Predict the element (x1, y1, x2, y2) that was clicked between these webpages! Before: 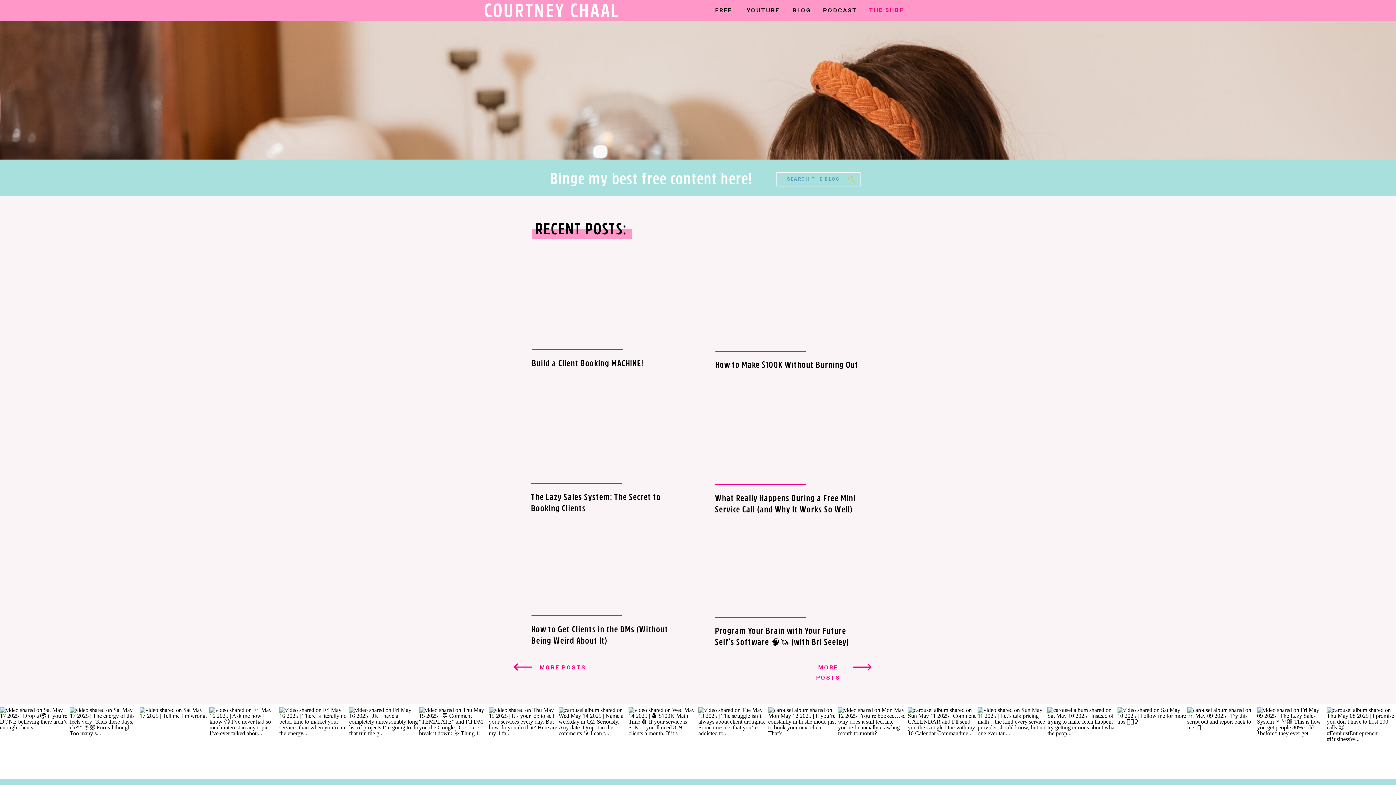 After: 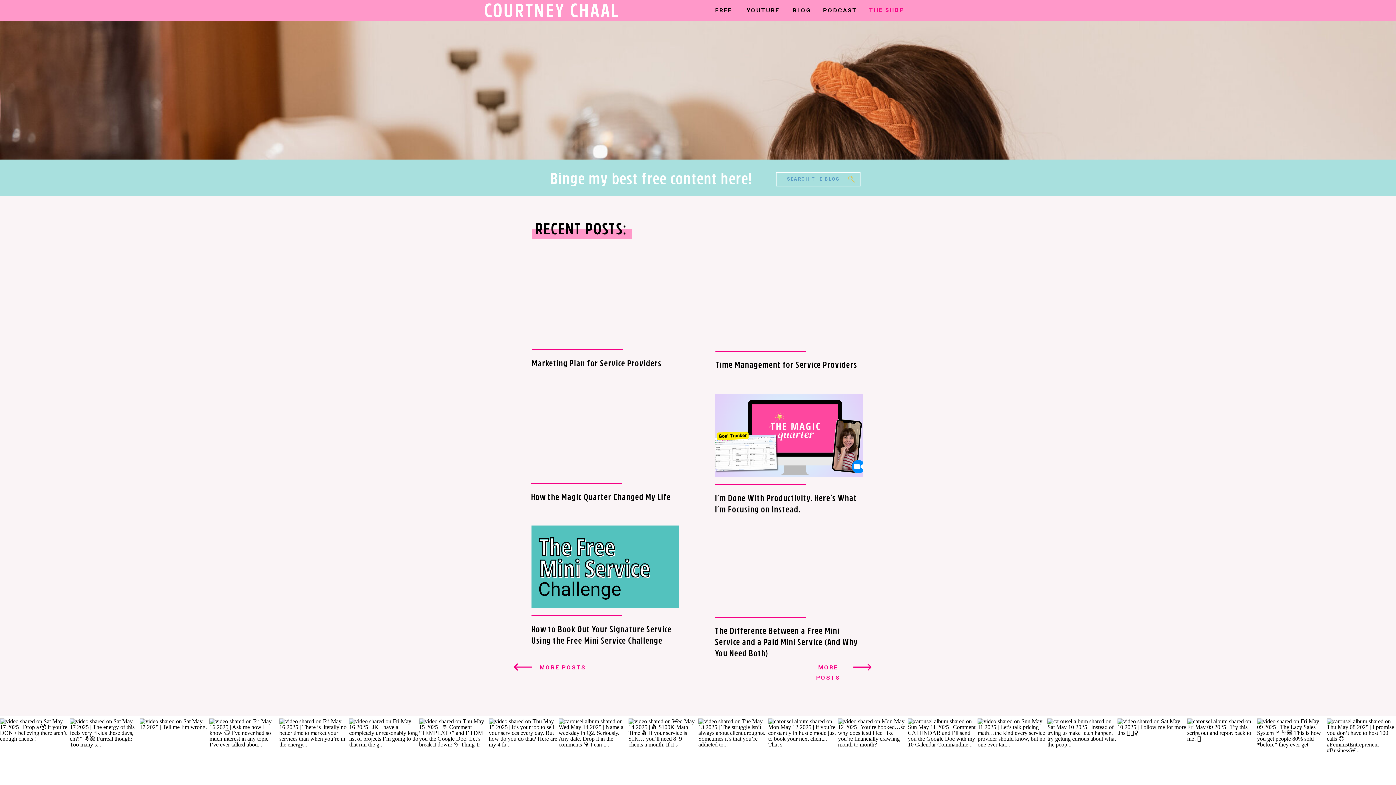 Action: bbox: (851, 654, 873, 680)